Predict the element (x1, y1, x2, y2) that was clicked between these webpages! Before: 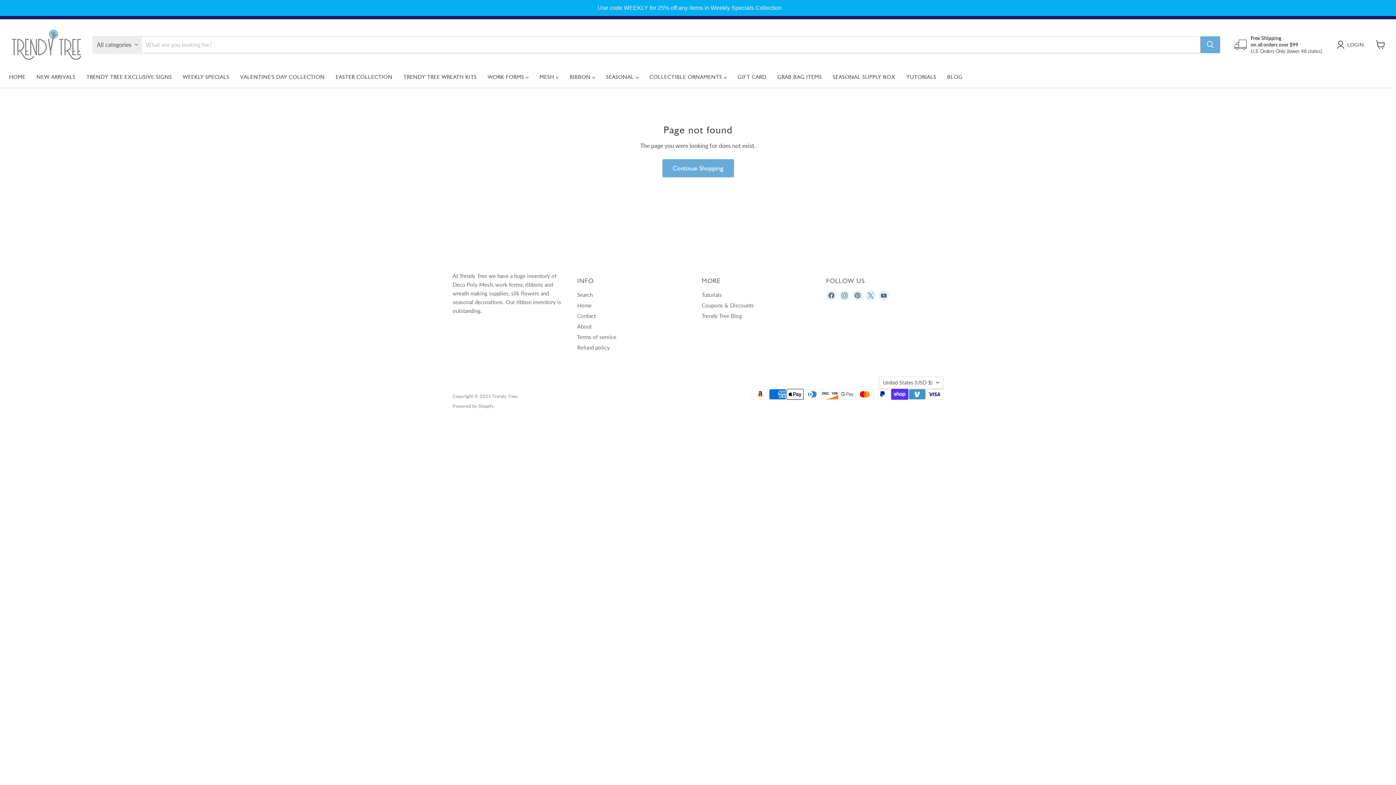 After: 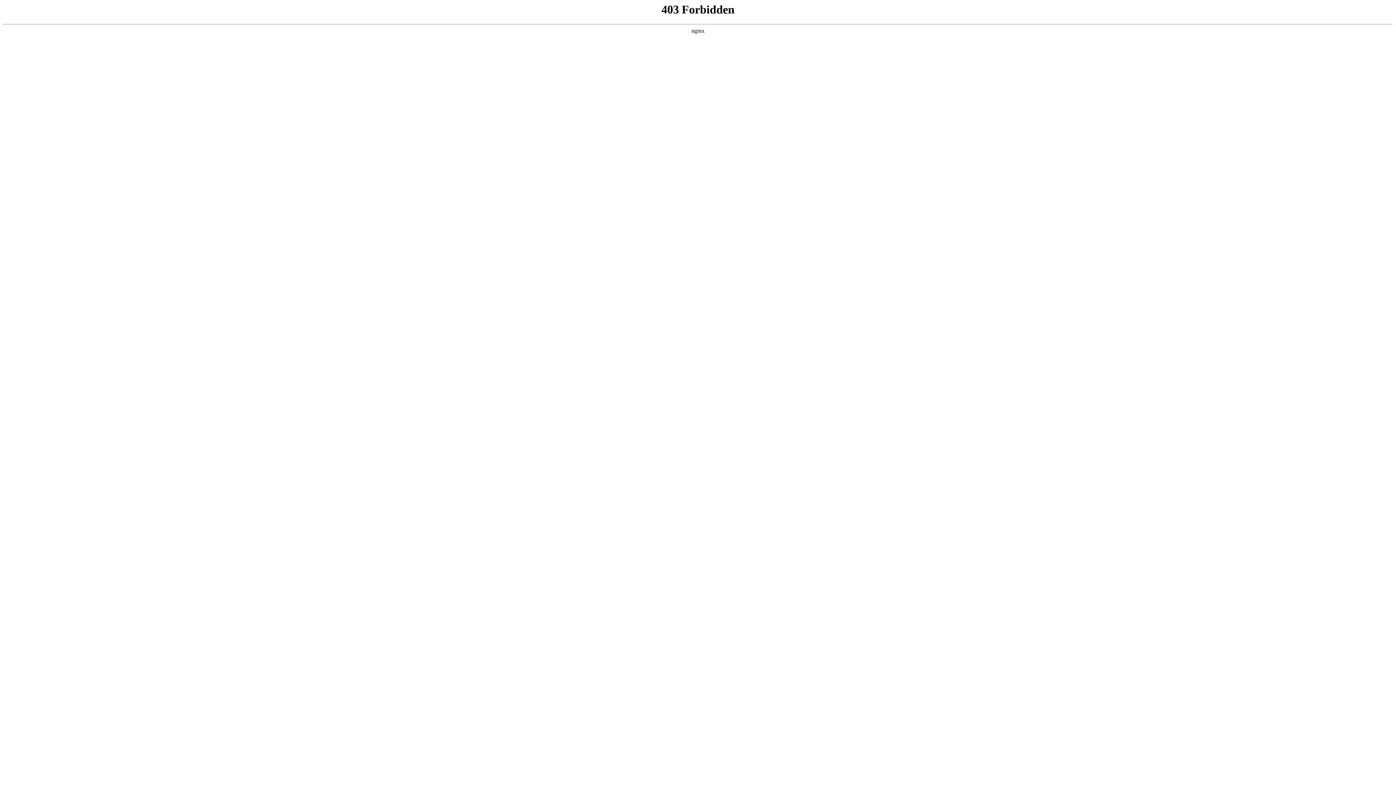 Action: bbox: (901, 69, 941, 84) label: TUTORIALS